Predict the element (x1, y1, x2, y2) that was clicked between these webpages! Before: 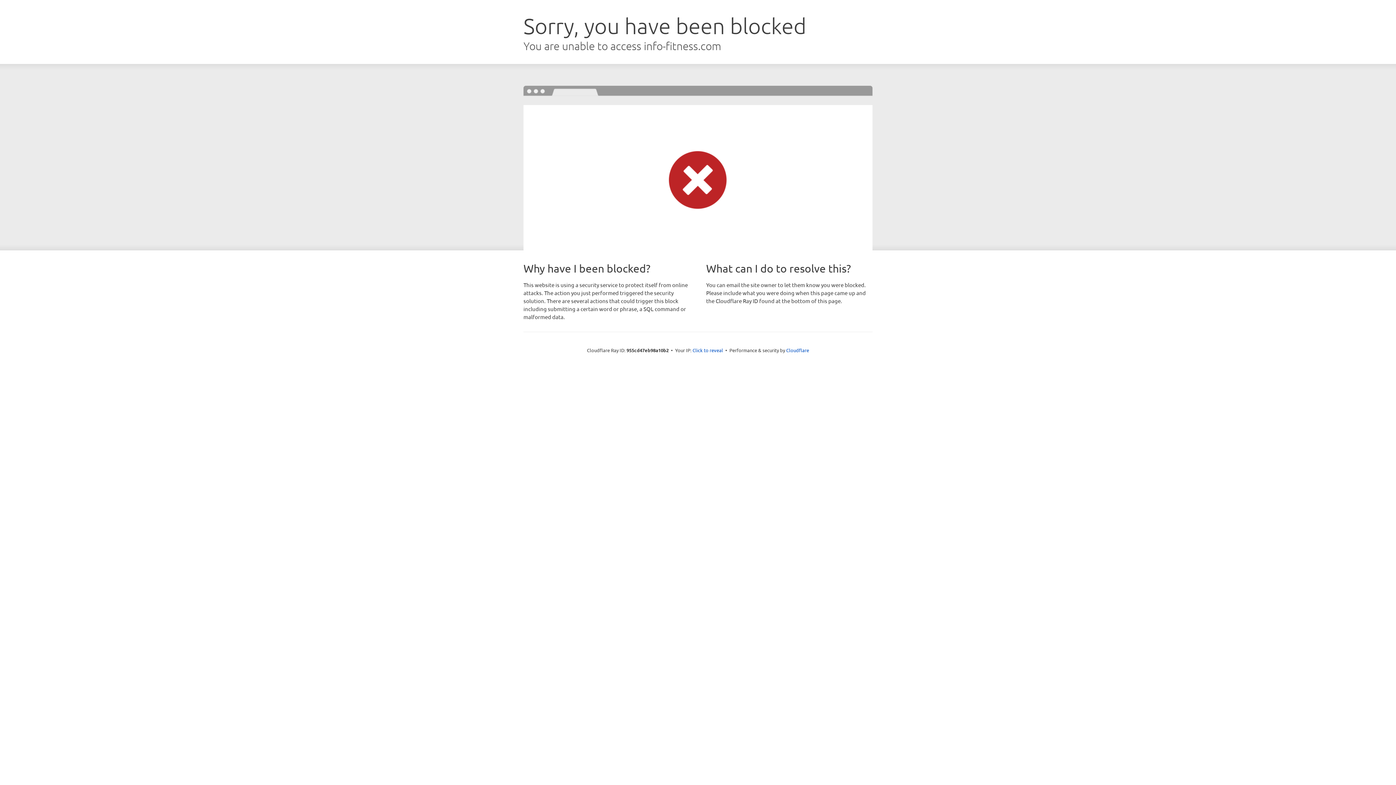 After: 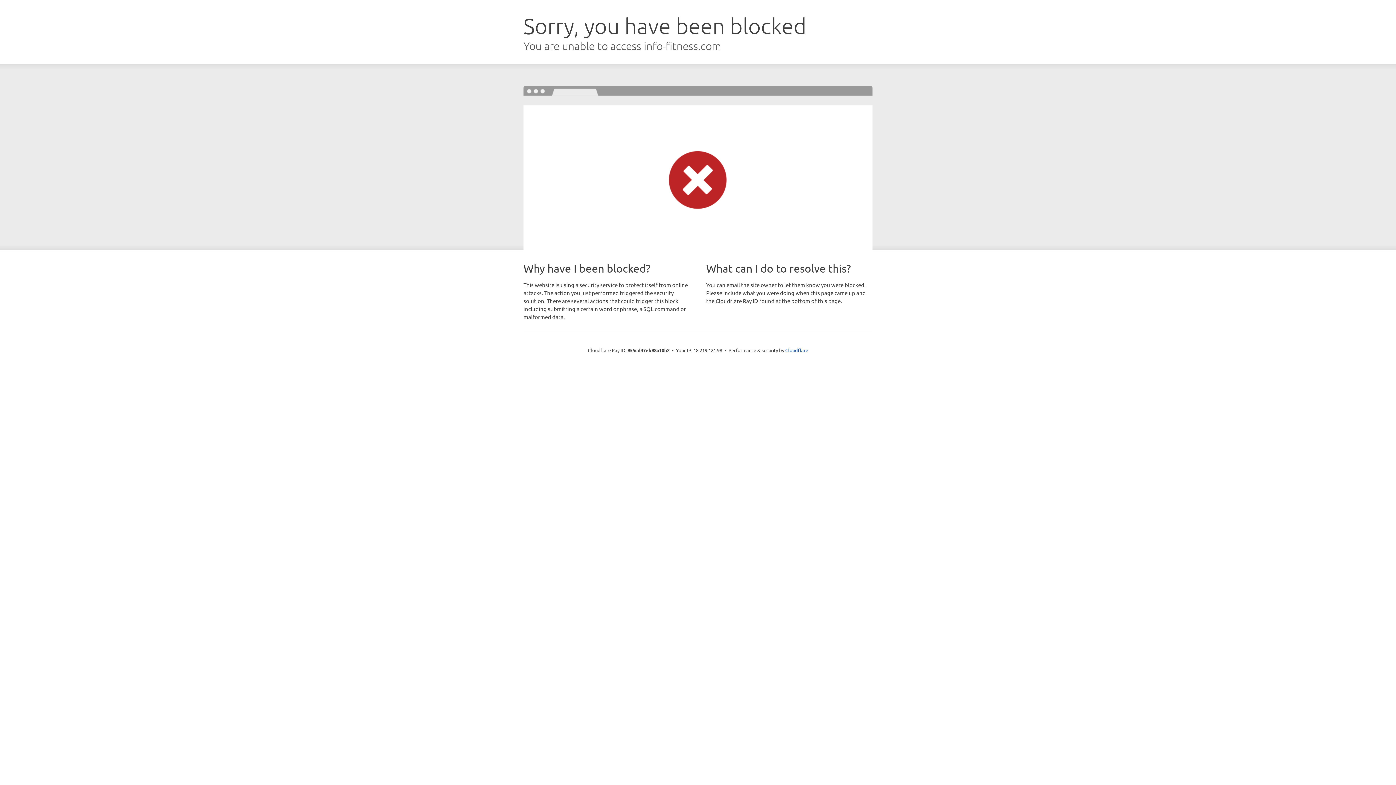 Action: bbox: (692, 346, 723, 353) label: Click to reveal